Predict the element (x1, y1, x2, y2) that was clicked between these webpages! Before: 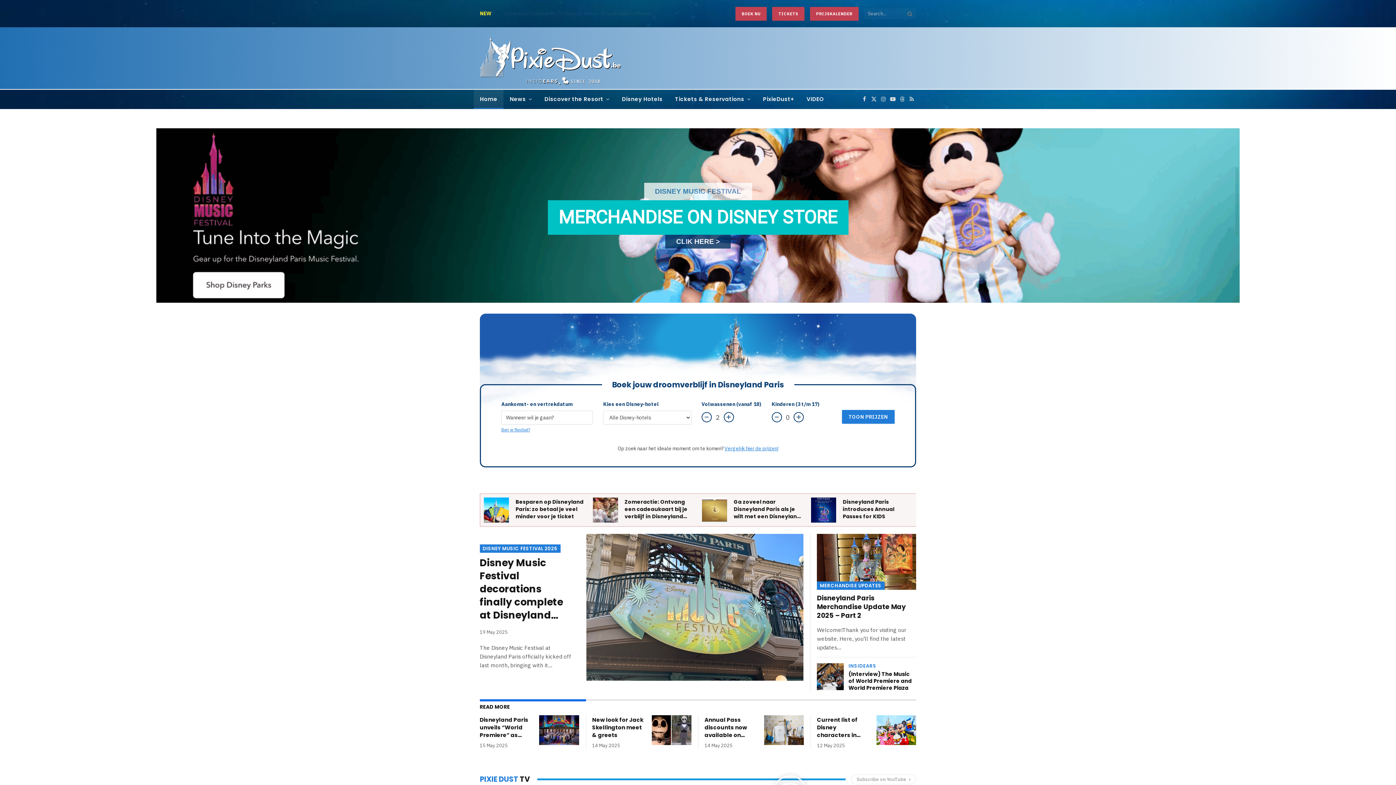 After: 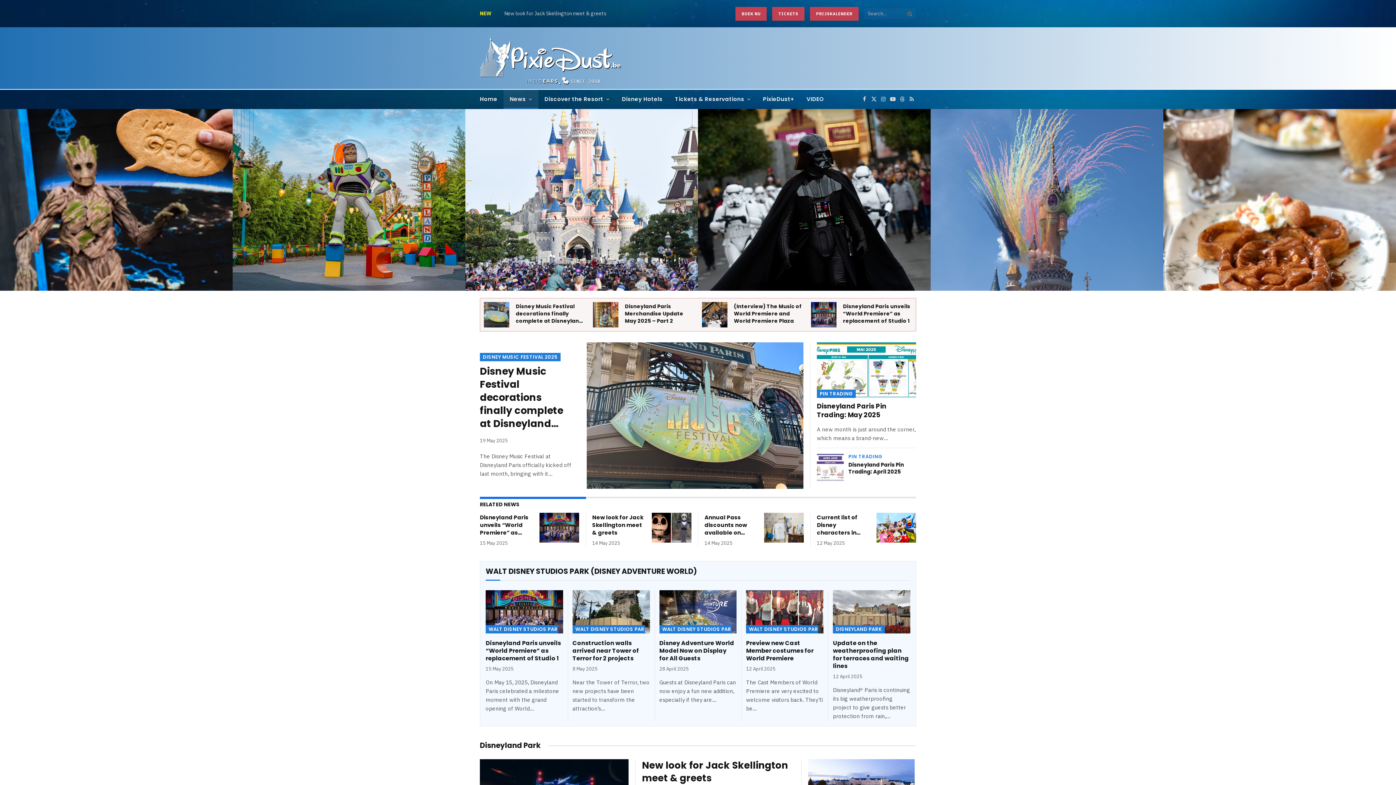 Action: label: News bbox: (503, 89, 538, 108)